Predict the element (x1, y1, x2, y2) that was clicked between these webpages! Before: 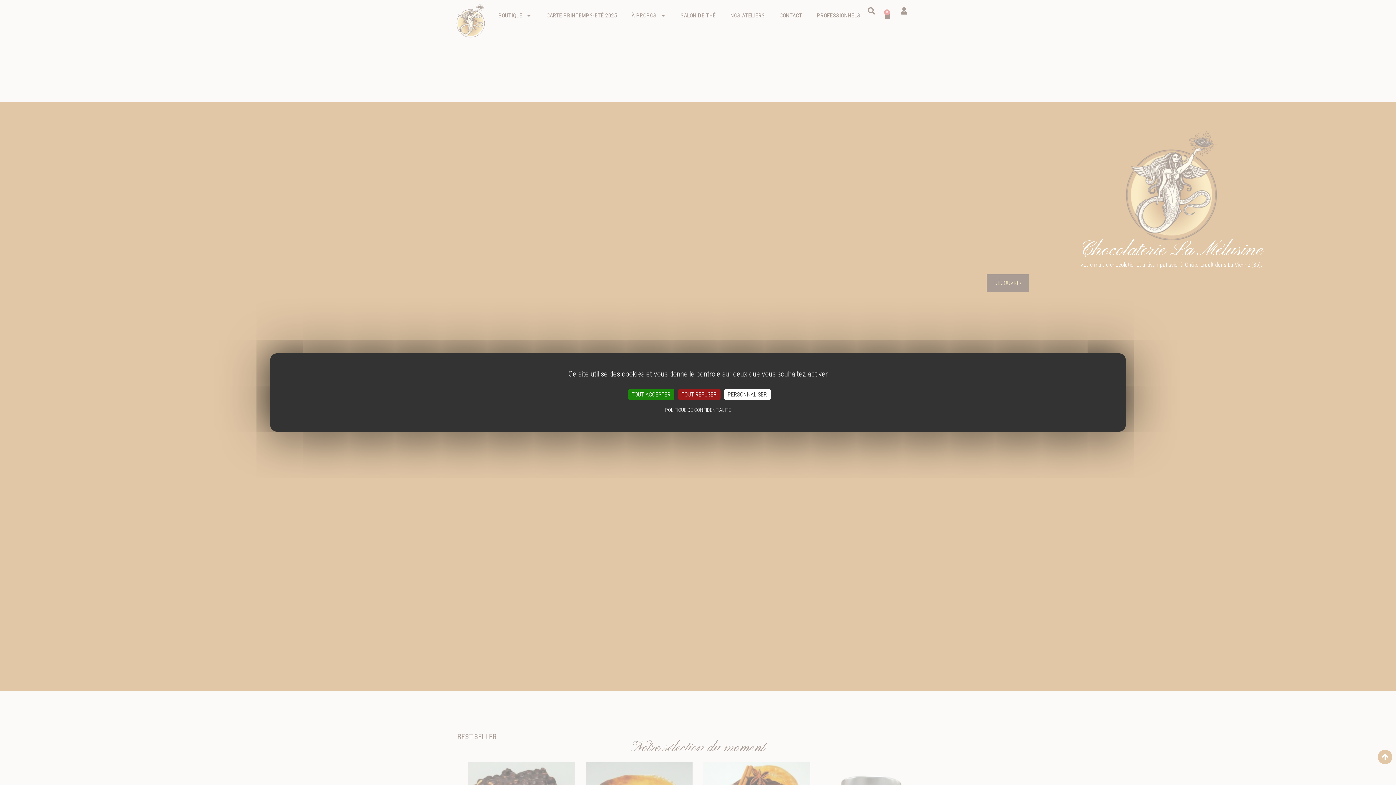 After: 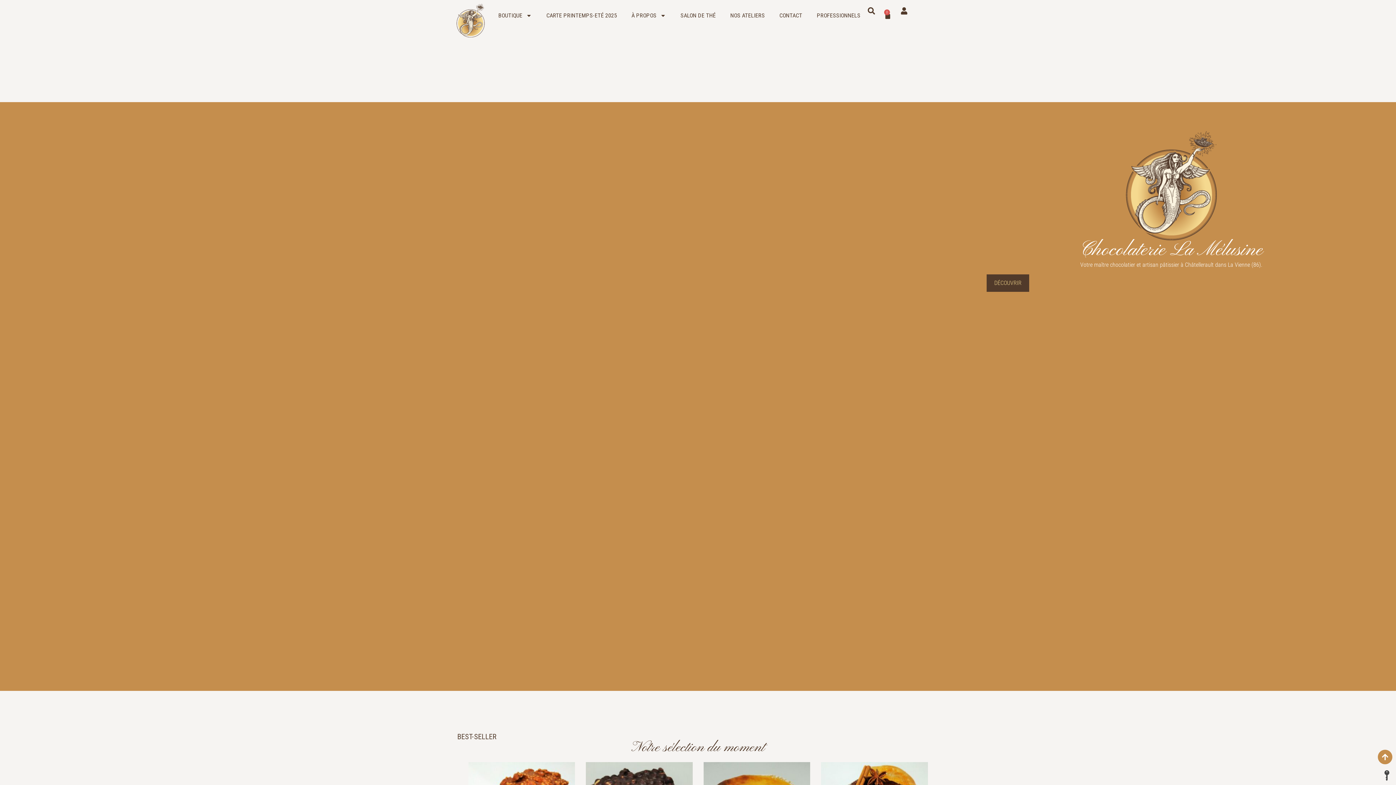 Action: label: TOUT ACCEPTER bbox: (628, 389, 674, 400)